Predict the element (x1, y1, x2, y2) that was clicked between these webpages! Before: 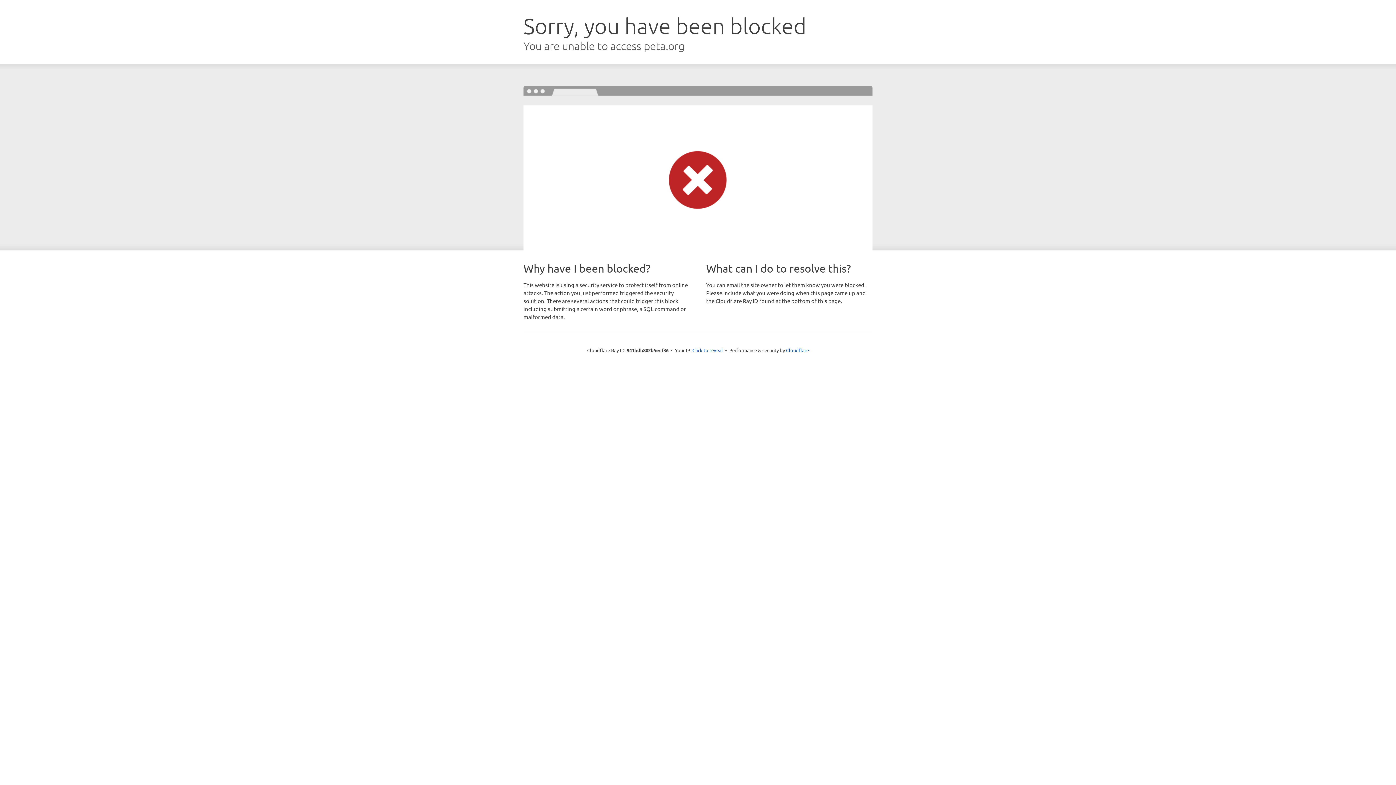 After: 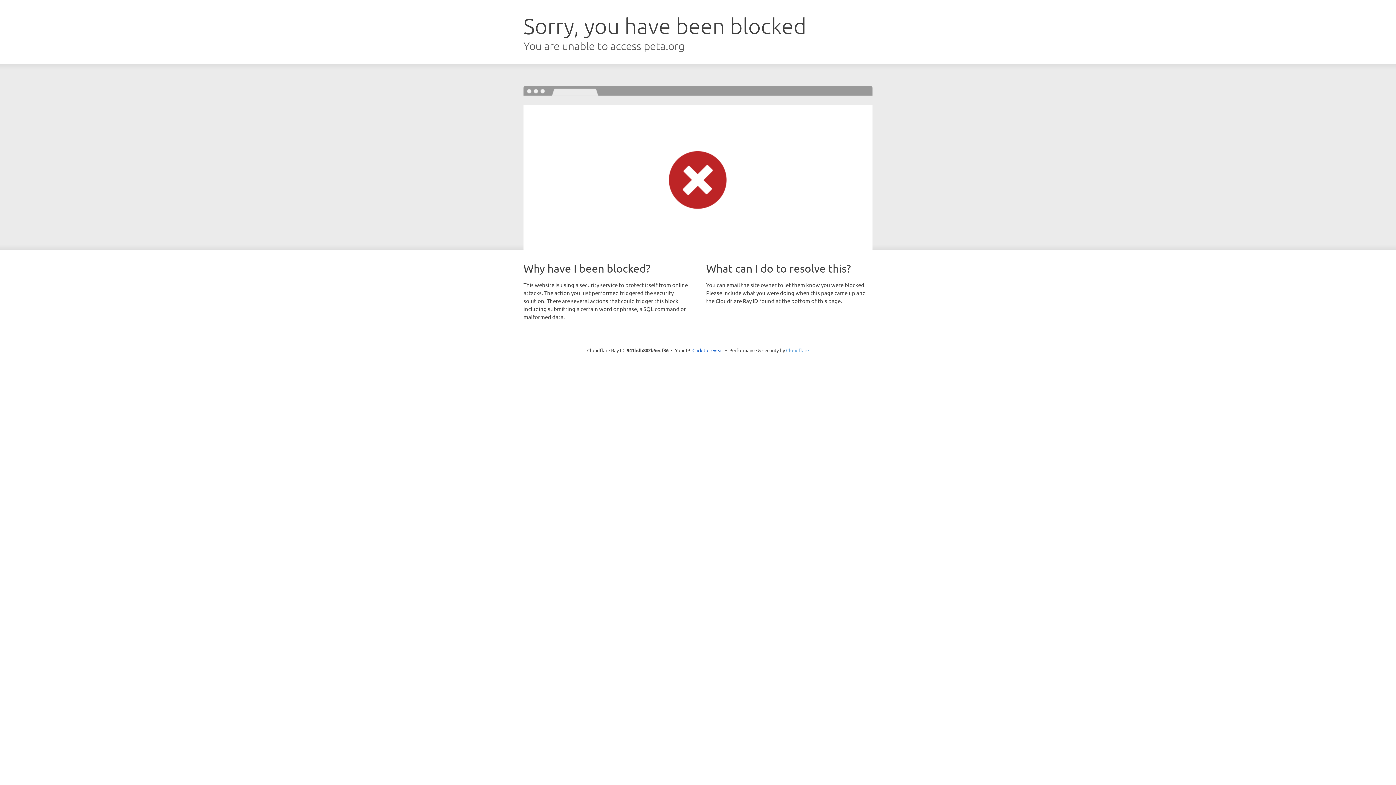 Action: bbox: (786, 347, 809, 353) label: Cloudflare